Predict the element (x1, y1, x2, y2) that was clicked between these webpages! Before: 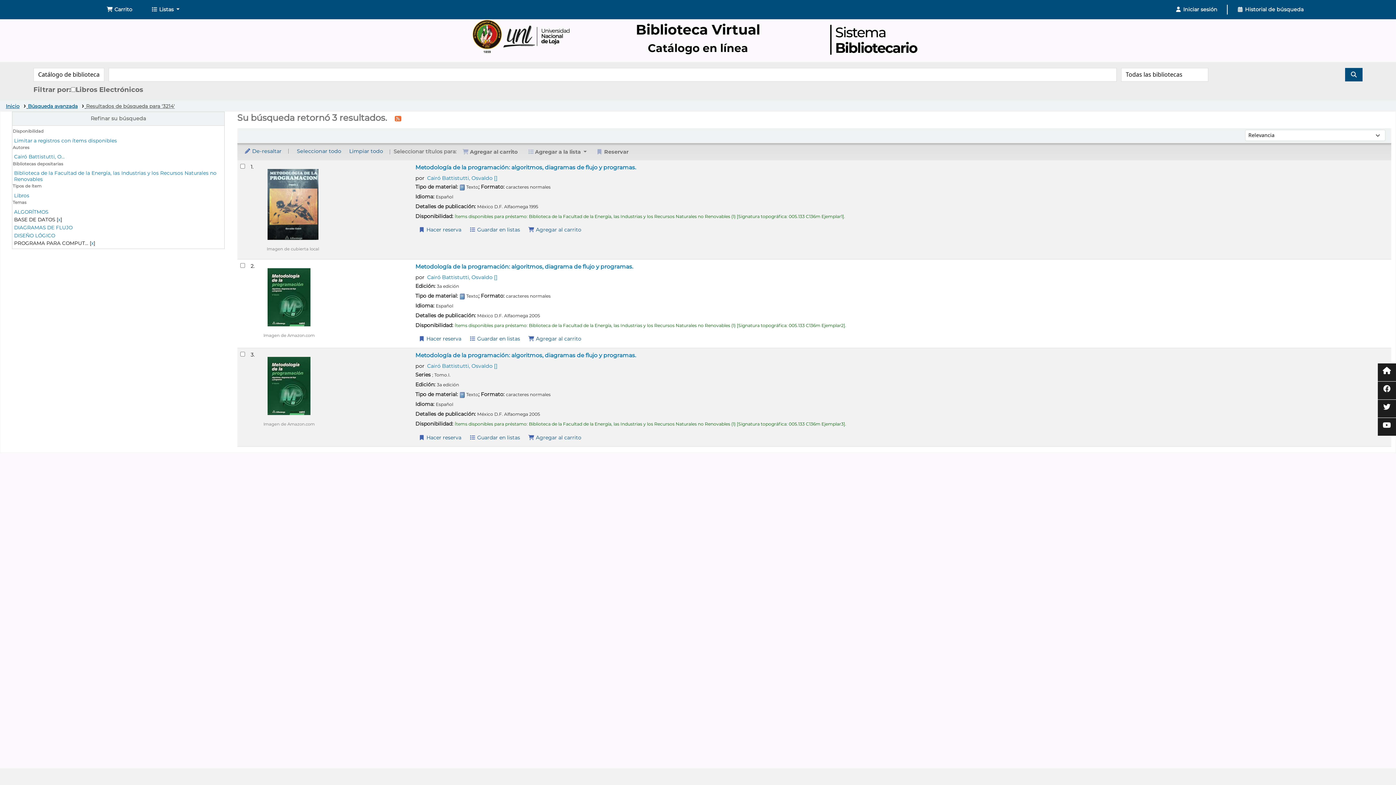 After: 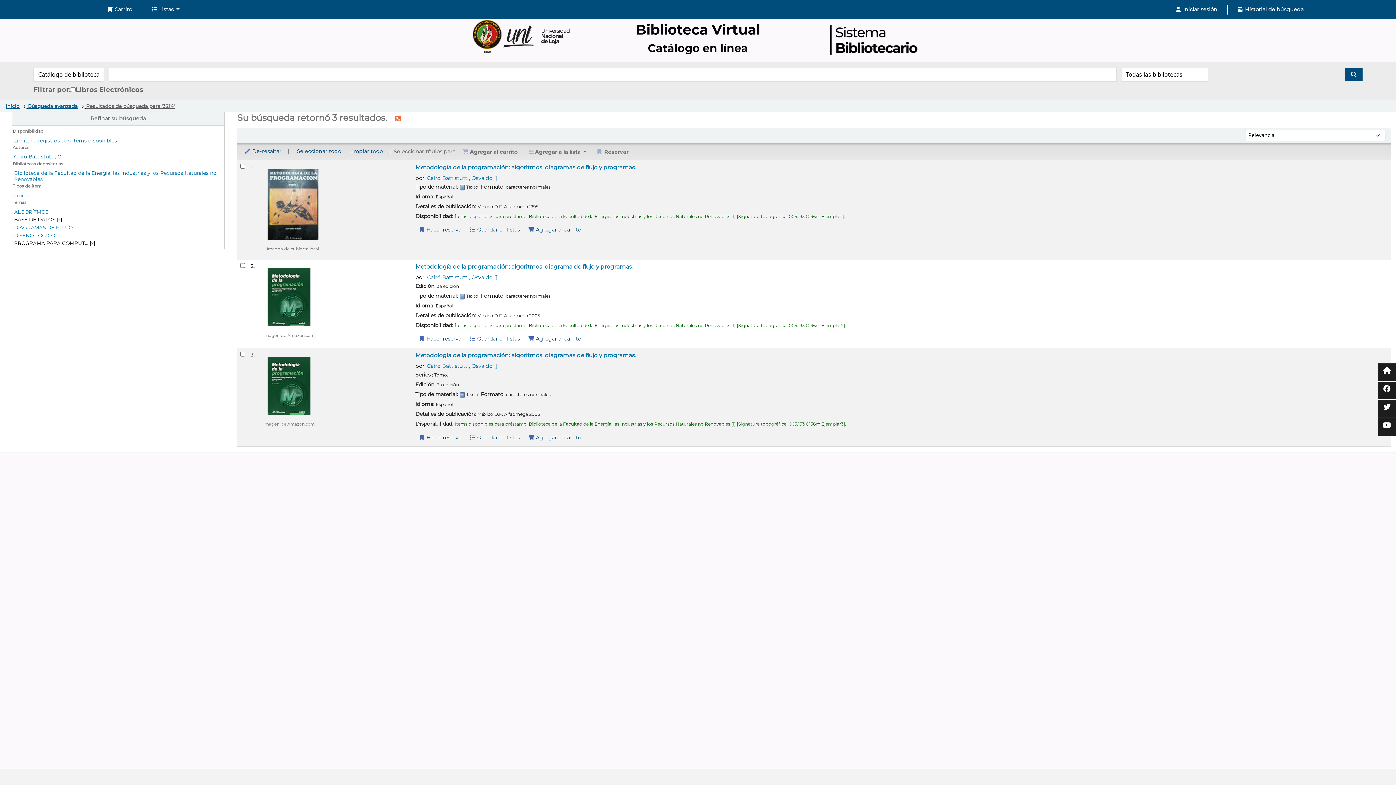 Action: bbox: (97, 2, 141, 16) label: Carrito